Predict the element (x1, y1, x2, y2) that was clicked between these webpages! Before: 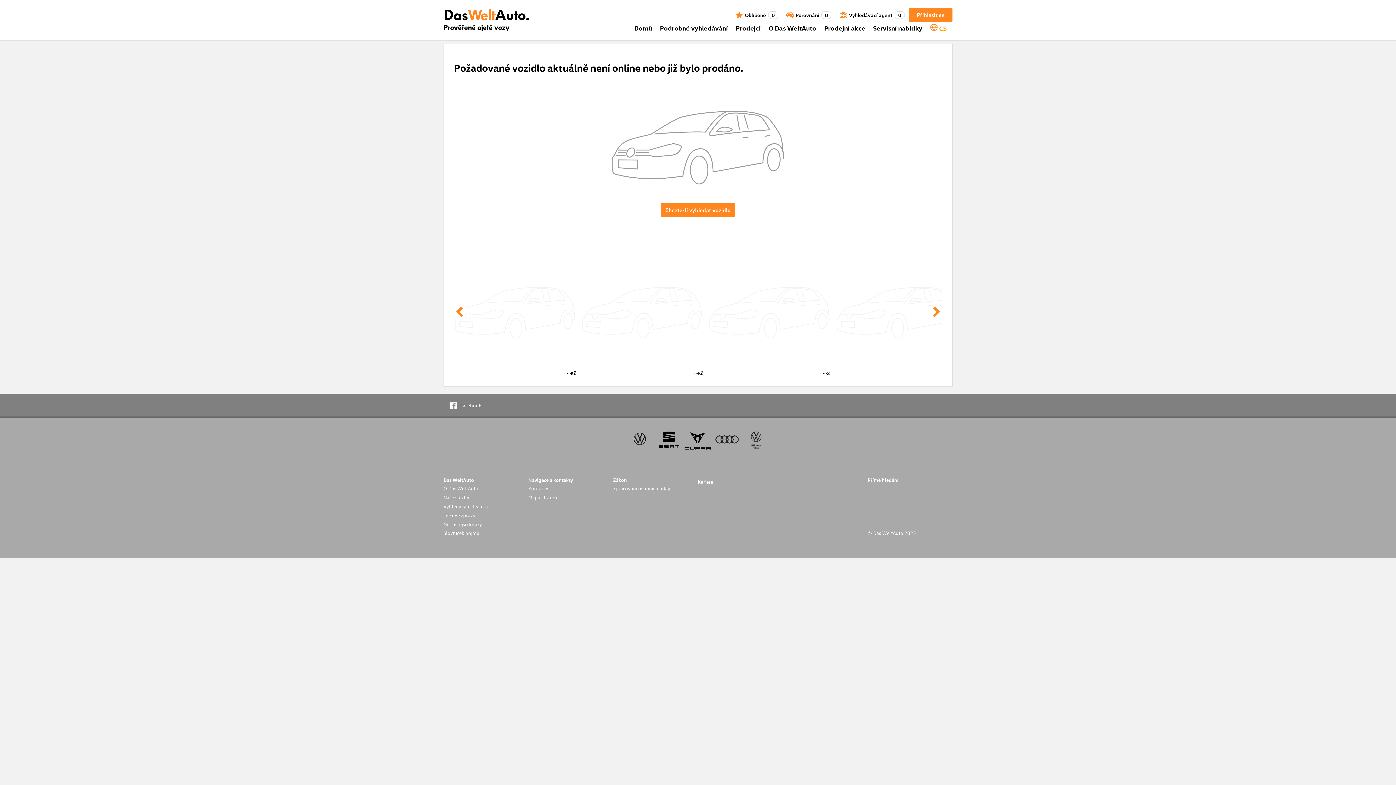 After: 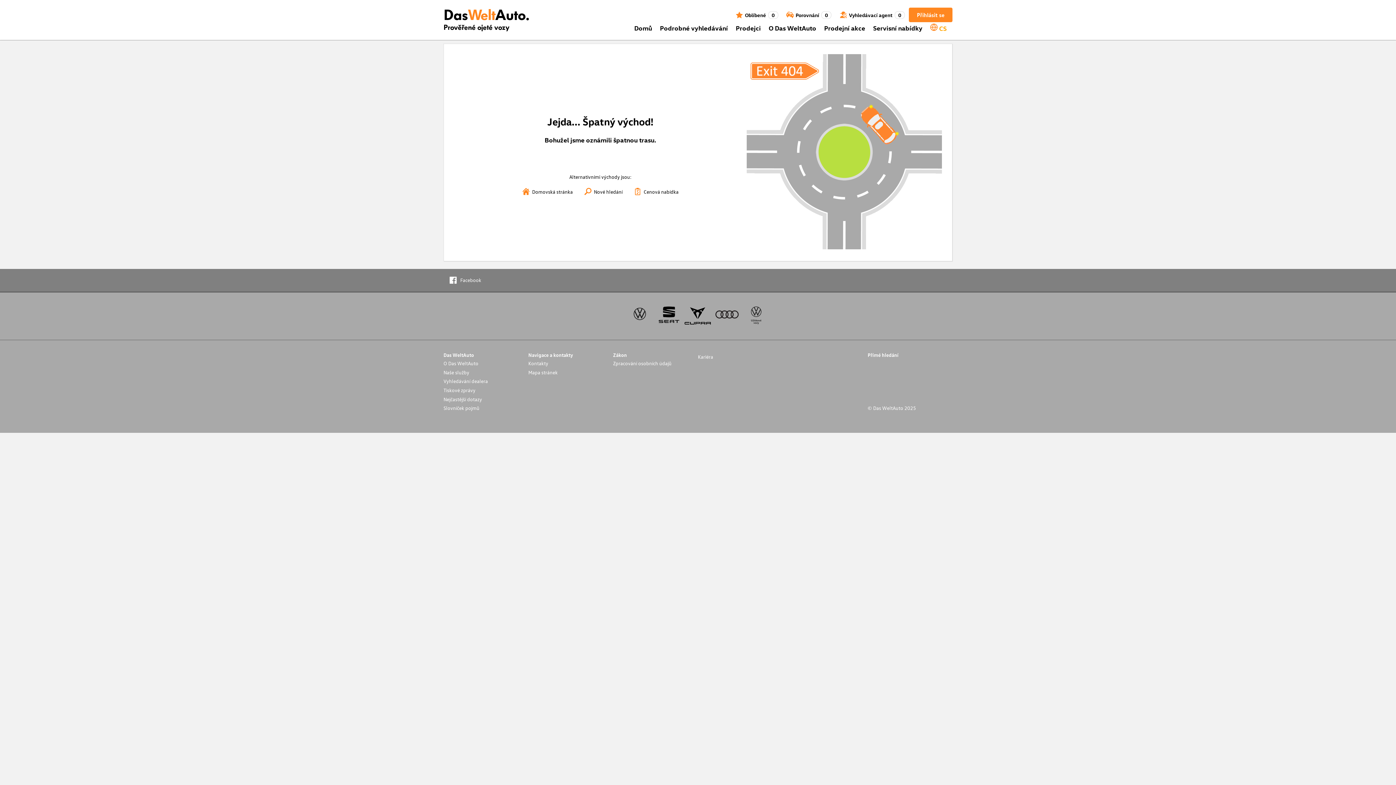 Action: label: ∞Kč bbox: (581, 266, 703, 376)